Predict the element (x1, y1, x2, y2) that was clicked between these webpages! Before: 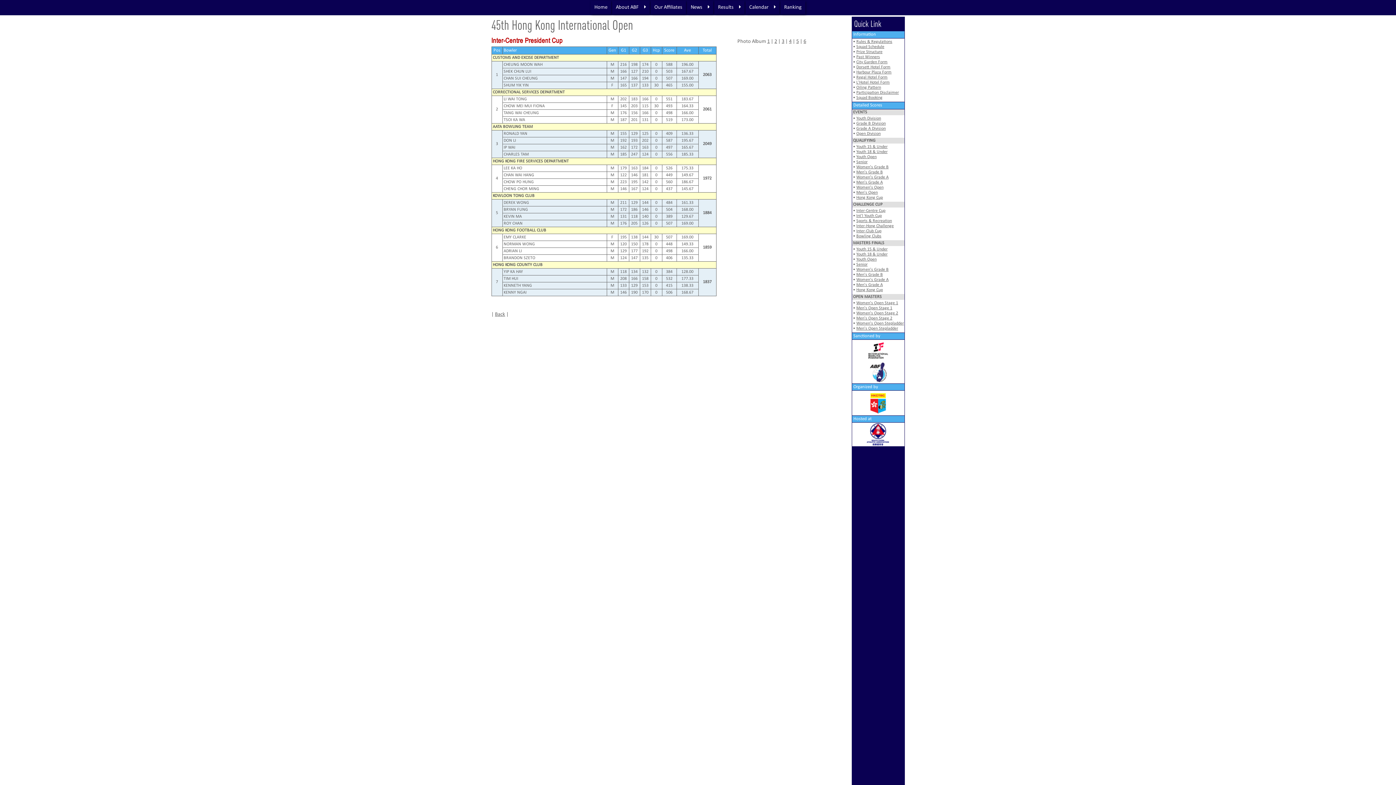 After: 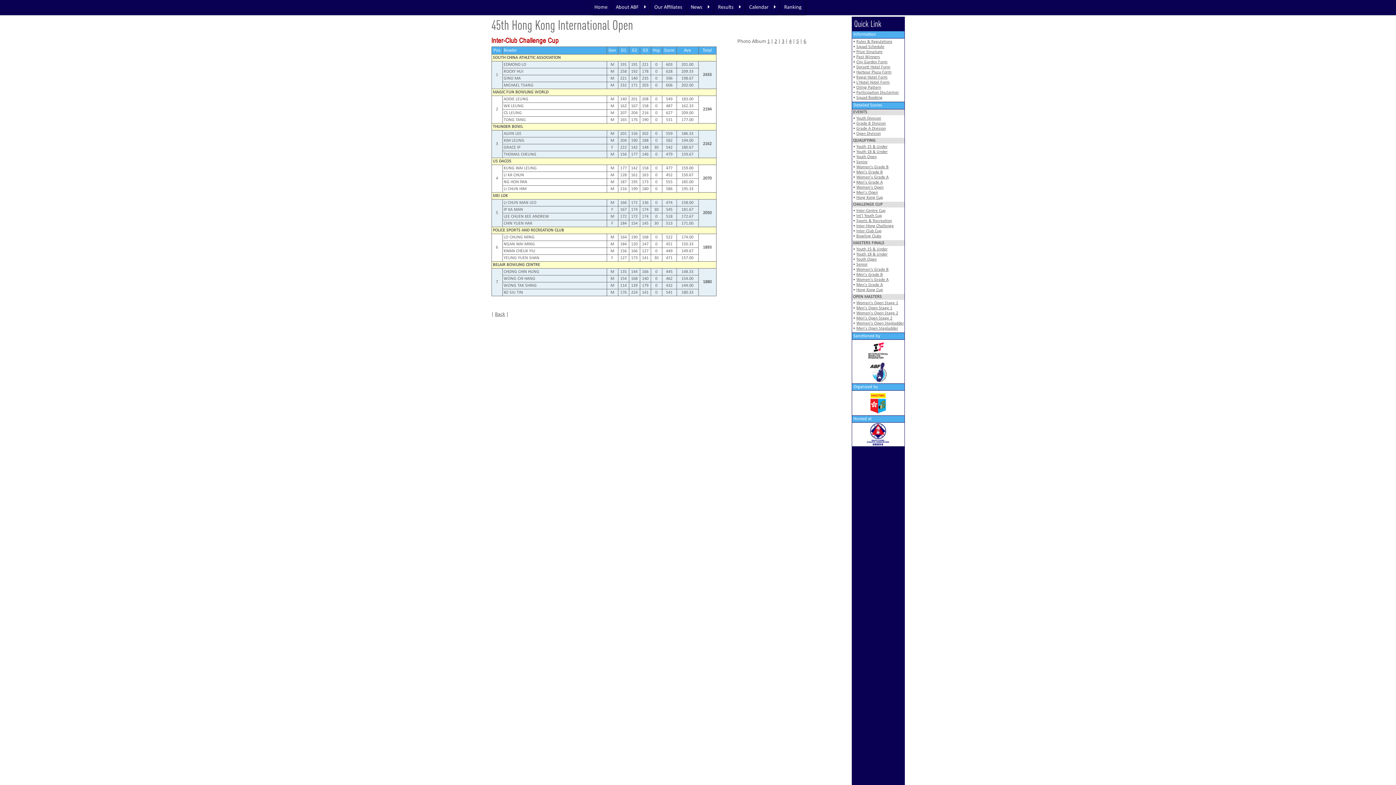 Action: label: Inter-Club Cup bbox: (856, 229, 881, 233)